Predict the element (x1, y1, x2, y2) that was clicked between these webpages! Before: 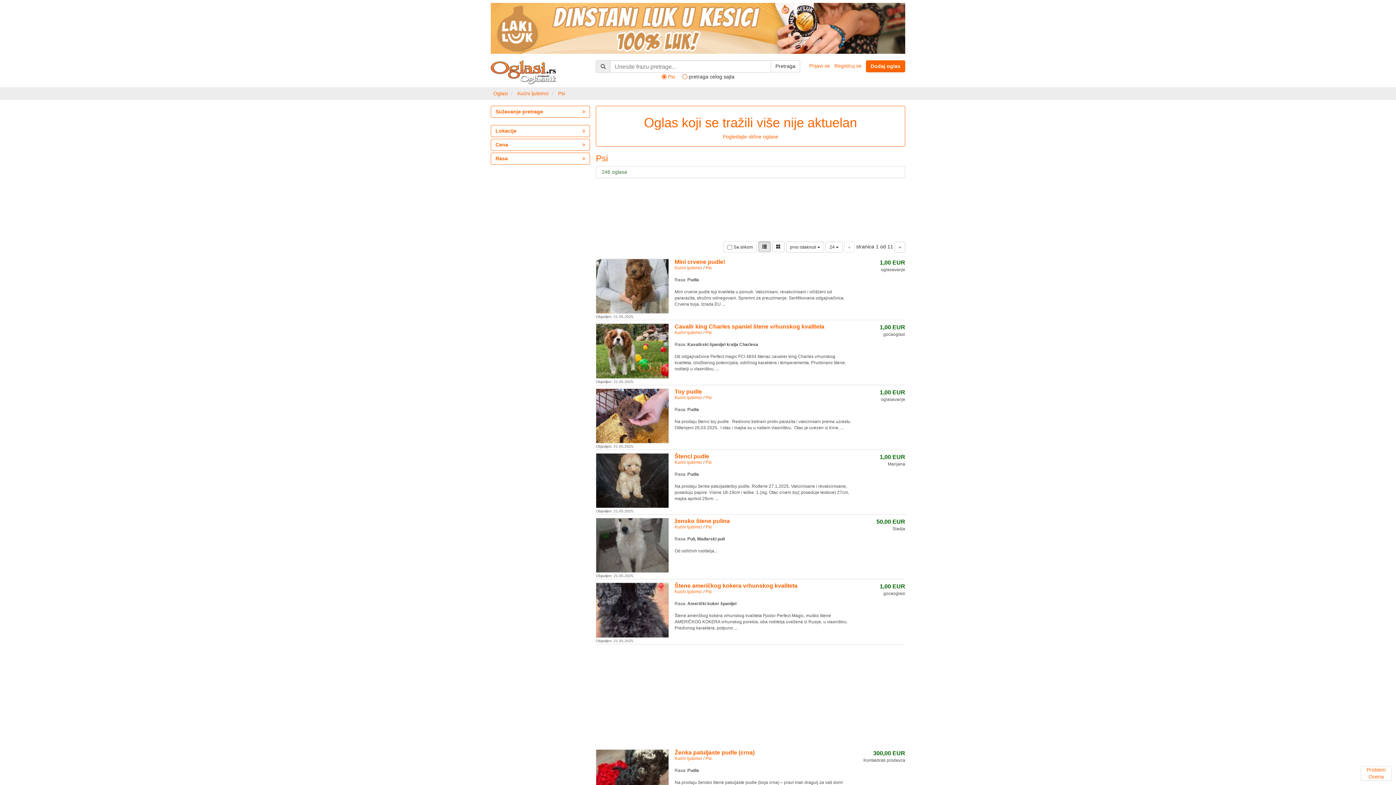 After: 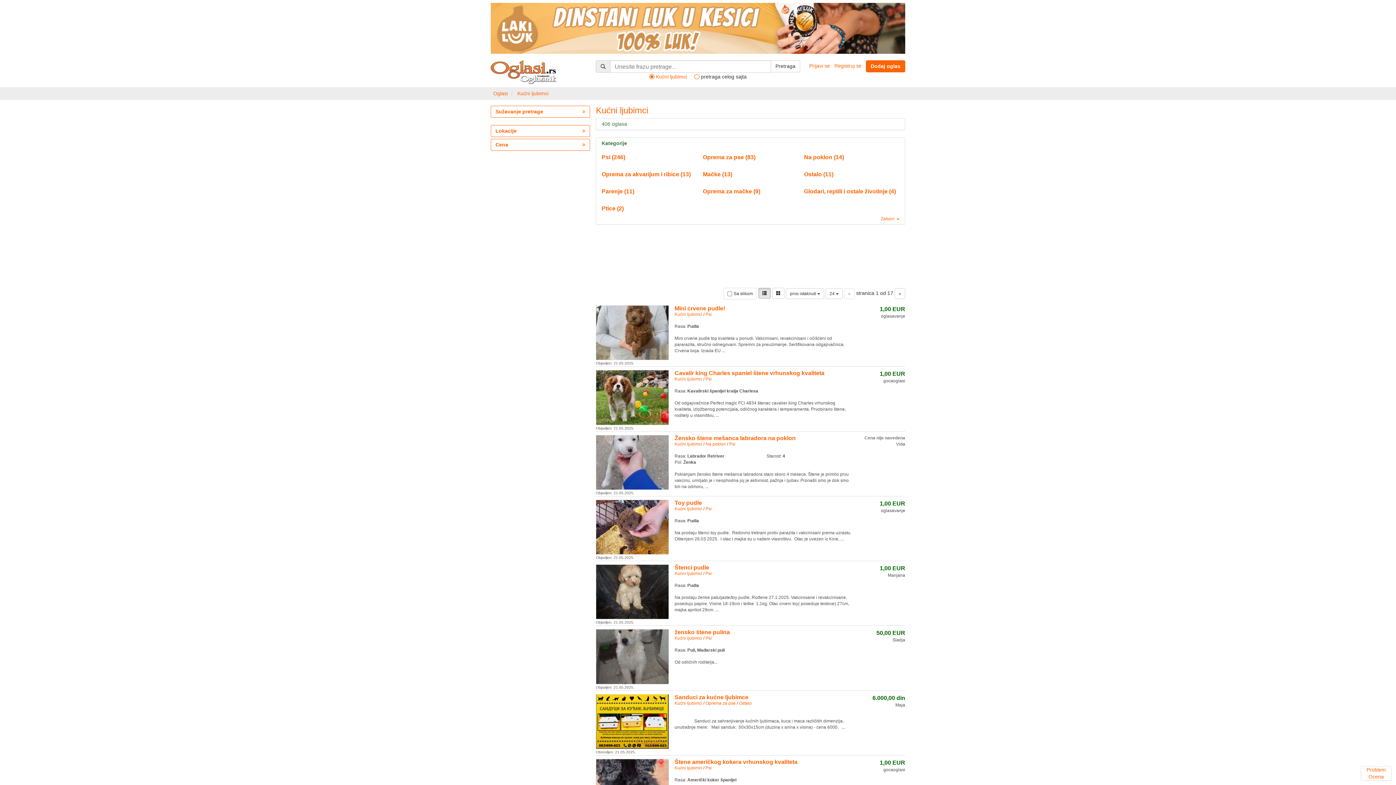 Action: bbox: (674, 330, 702, 335) label: Kućni ljubimci